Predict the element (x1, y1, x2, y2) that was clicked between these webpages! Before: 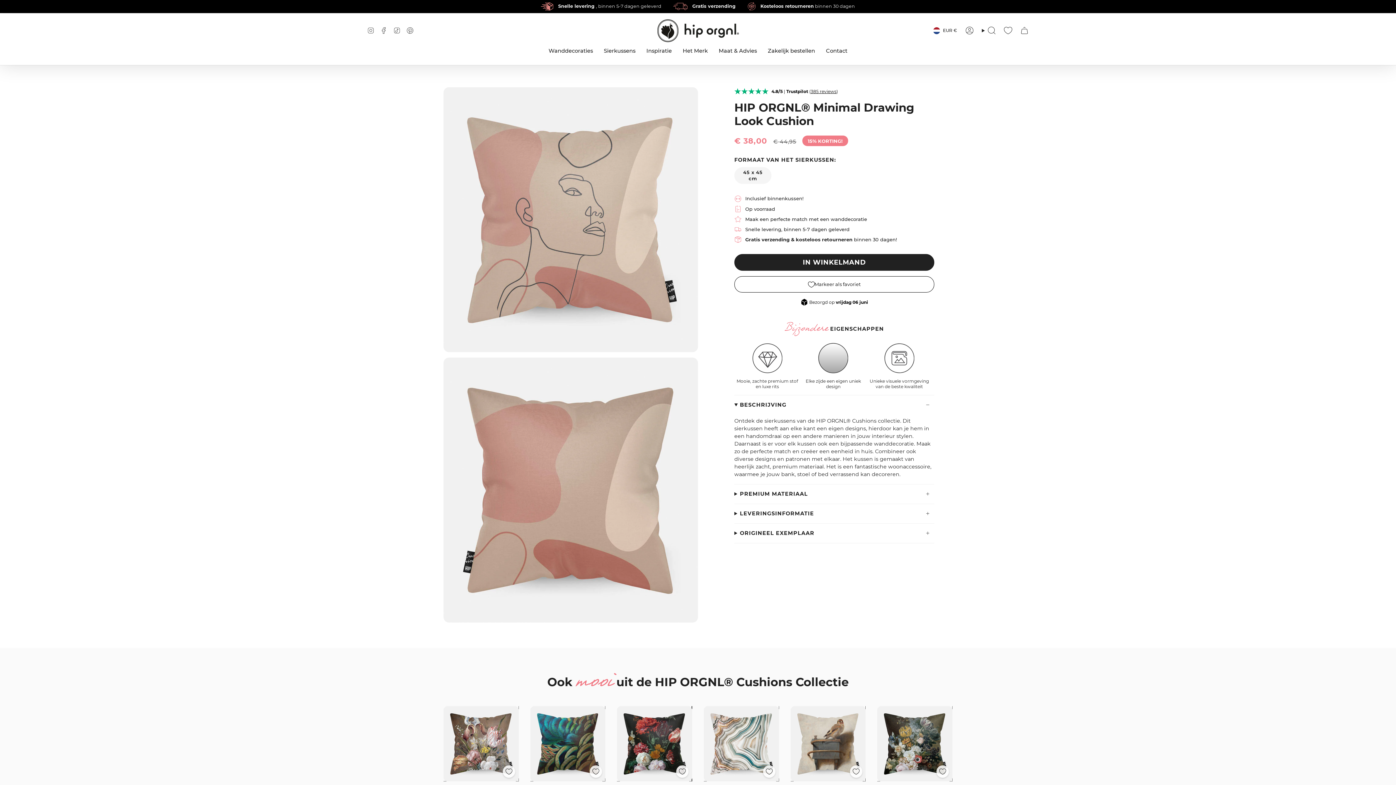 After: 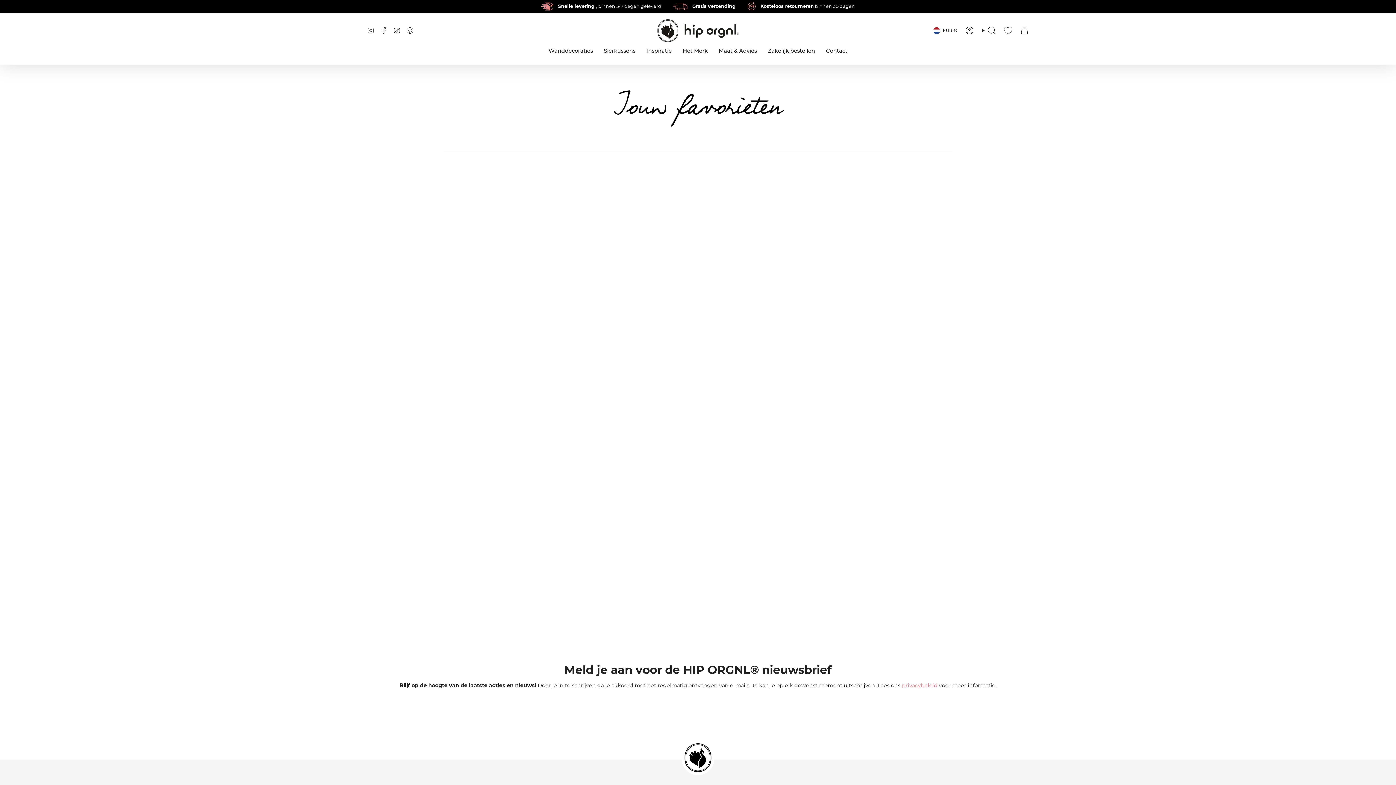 Action: bbox: (1000, 24, 1016, 36) label: Favorieten